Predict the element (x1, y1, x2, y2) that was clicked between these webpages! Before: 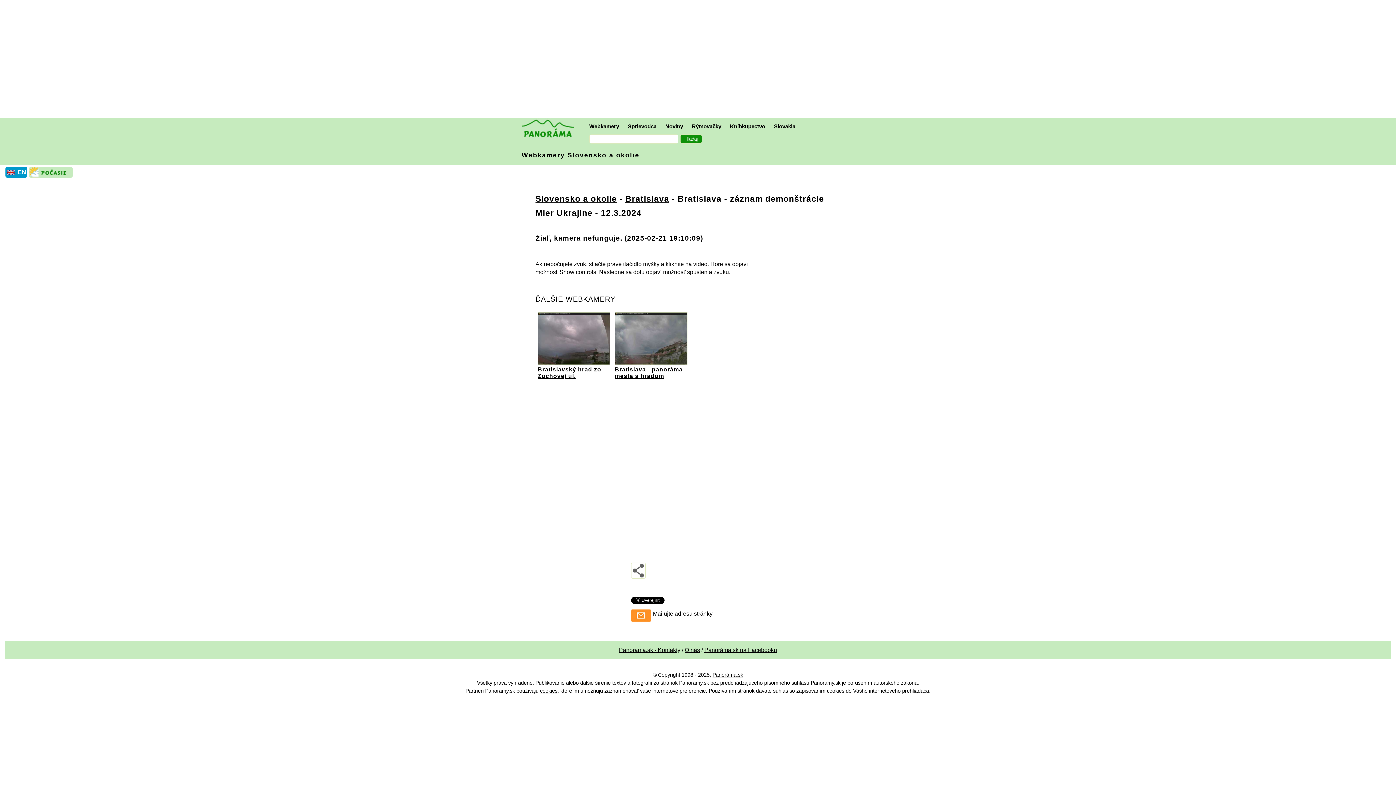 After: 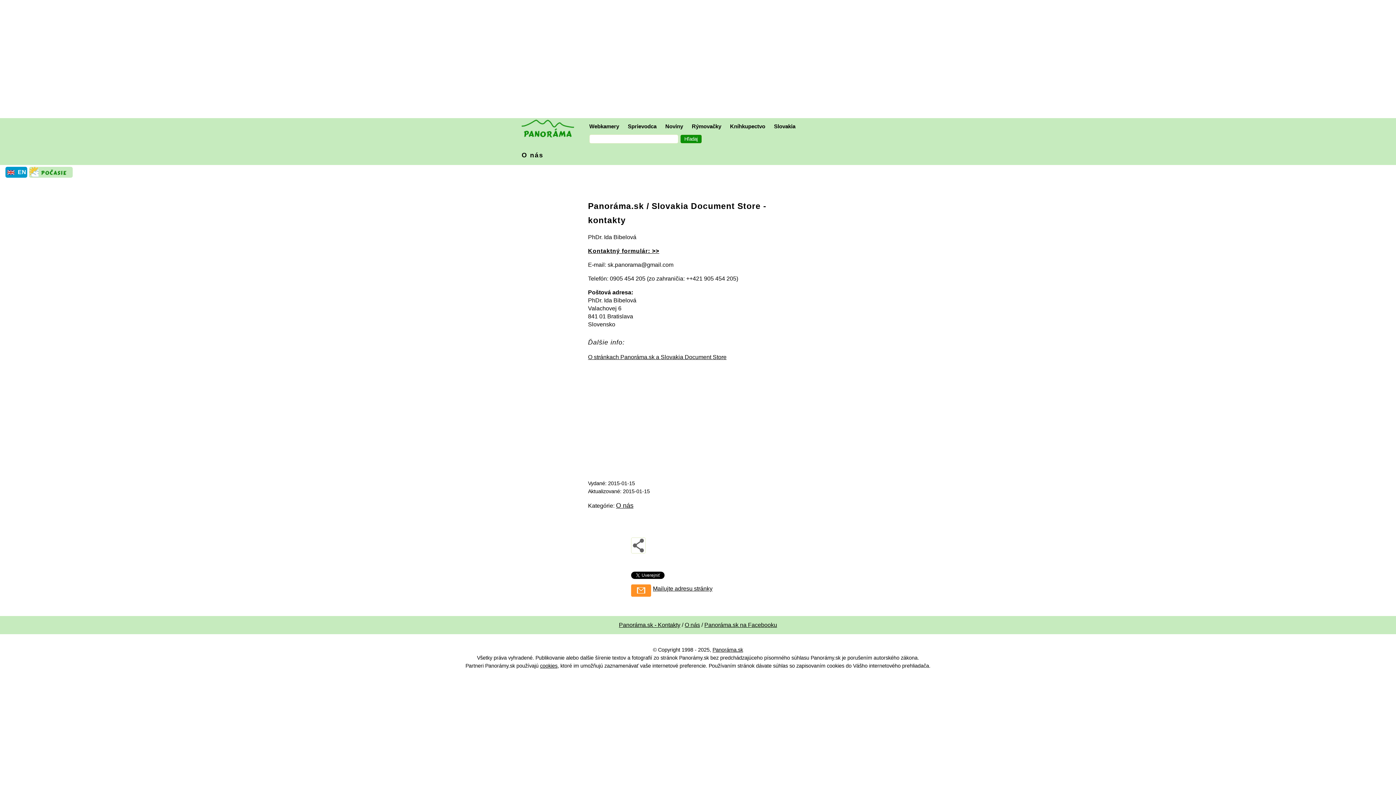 Action: label: Panoráma.sk - Kontakty bbox: (619, 647, 680, 653)